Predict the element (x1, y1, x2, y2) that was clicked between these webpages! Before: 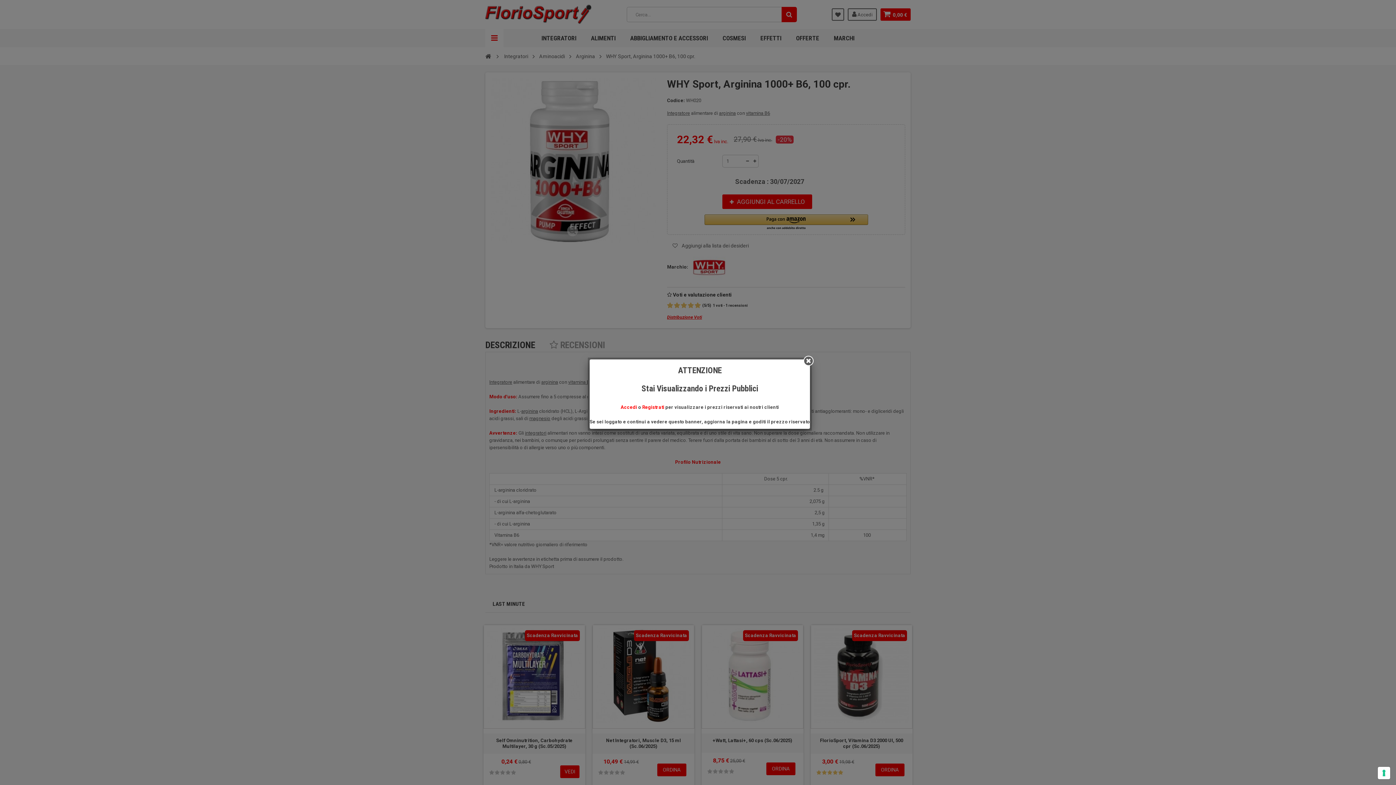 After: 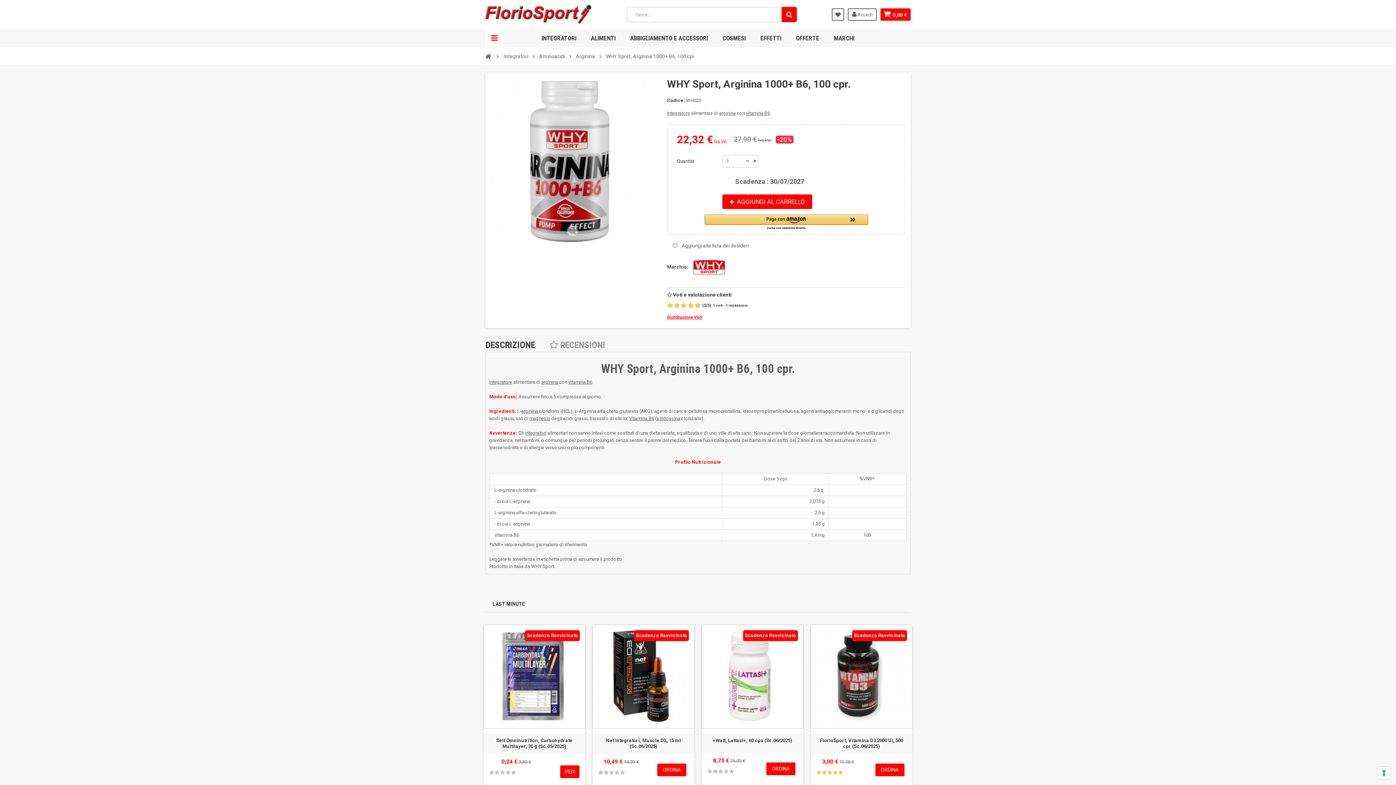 Action: bbox: (803, 356, 813, 366)